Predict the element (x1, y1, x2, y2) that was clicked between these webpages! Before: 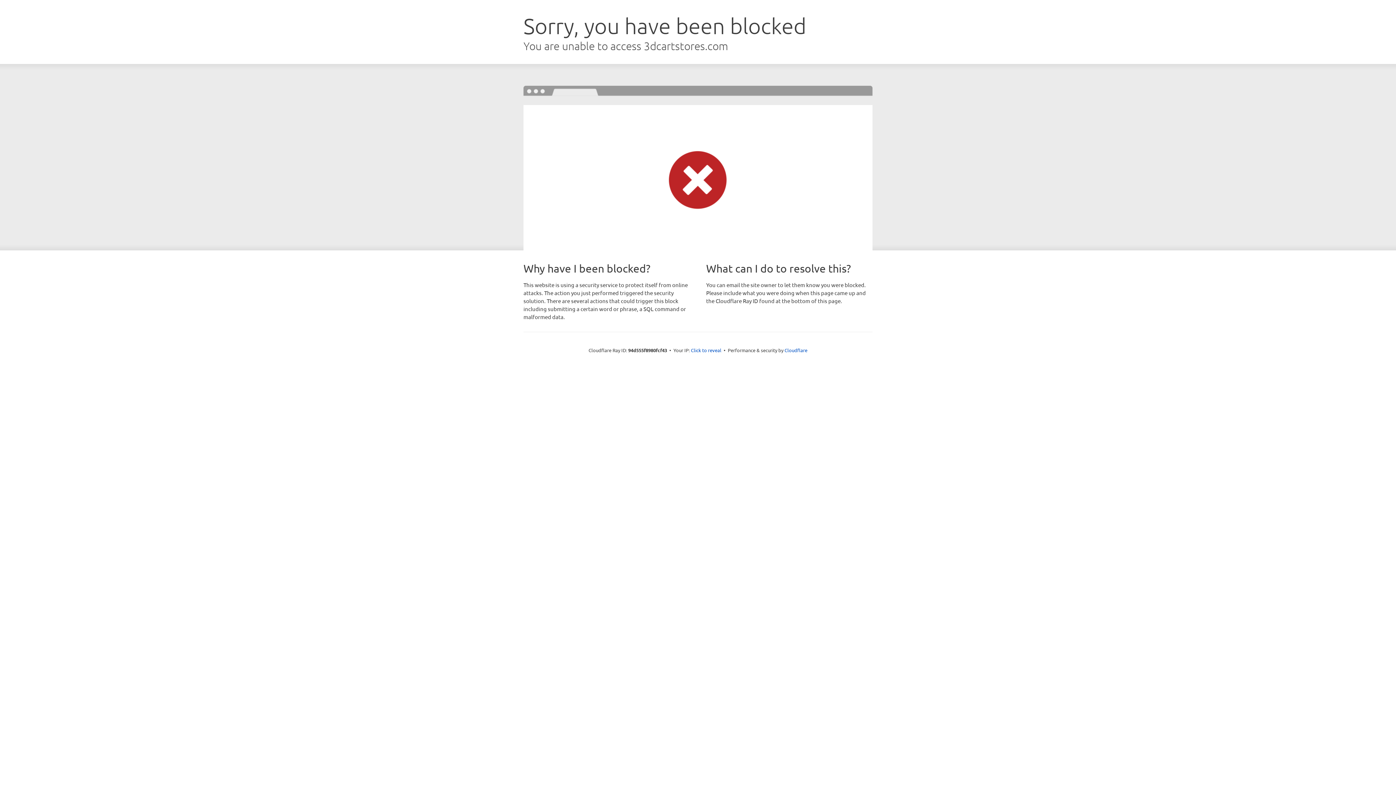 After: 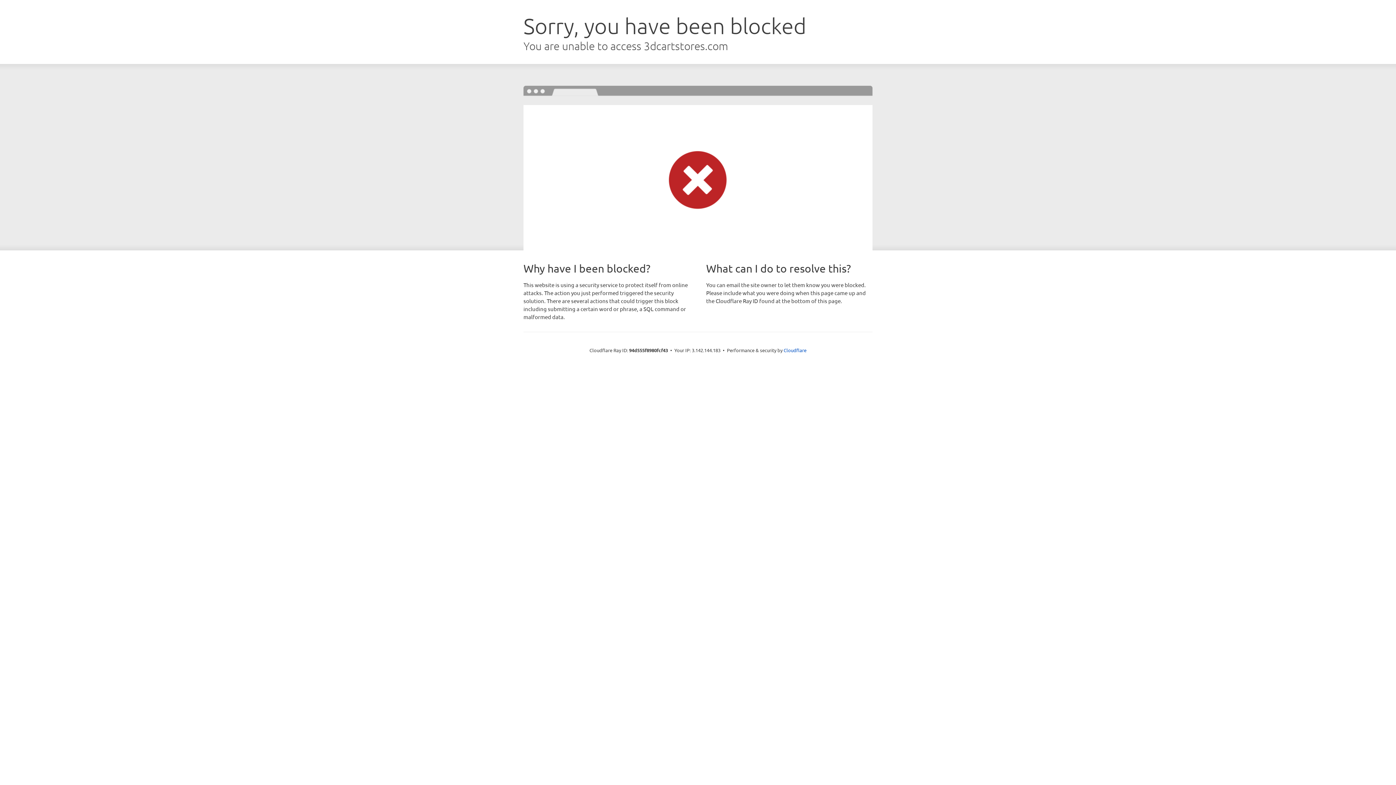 Action: label: Click to reveal bbox: (691, 346, 721, 353)